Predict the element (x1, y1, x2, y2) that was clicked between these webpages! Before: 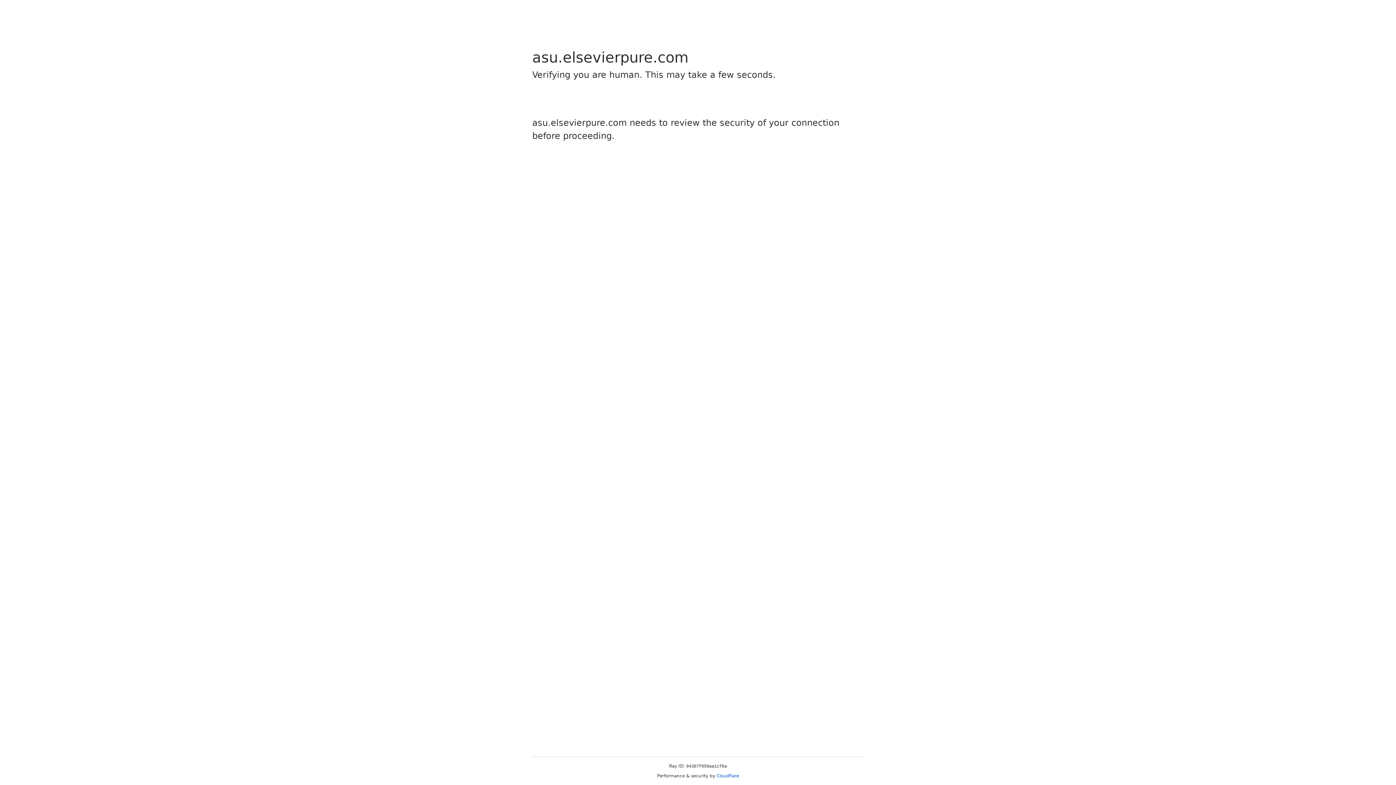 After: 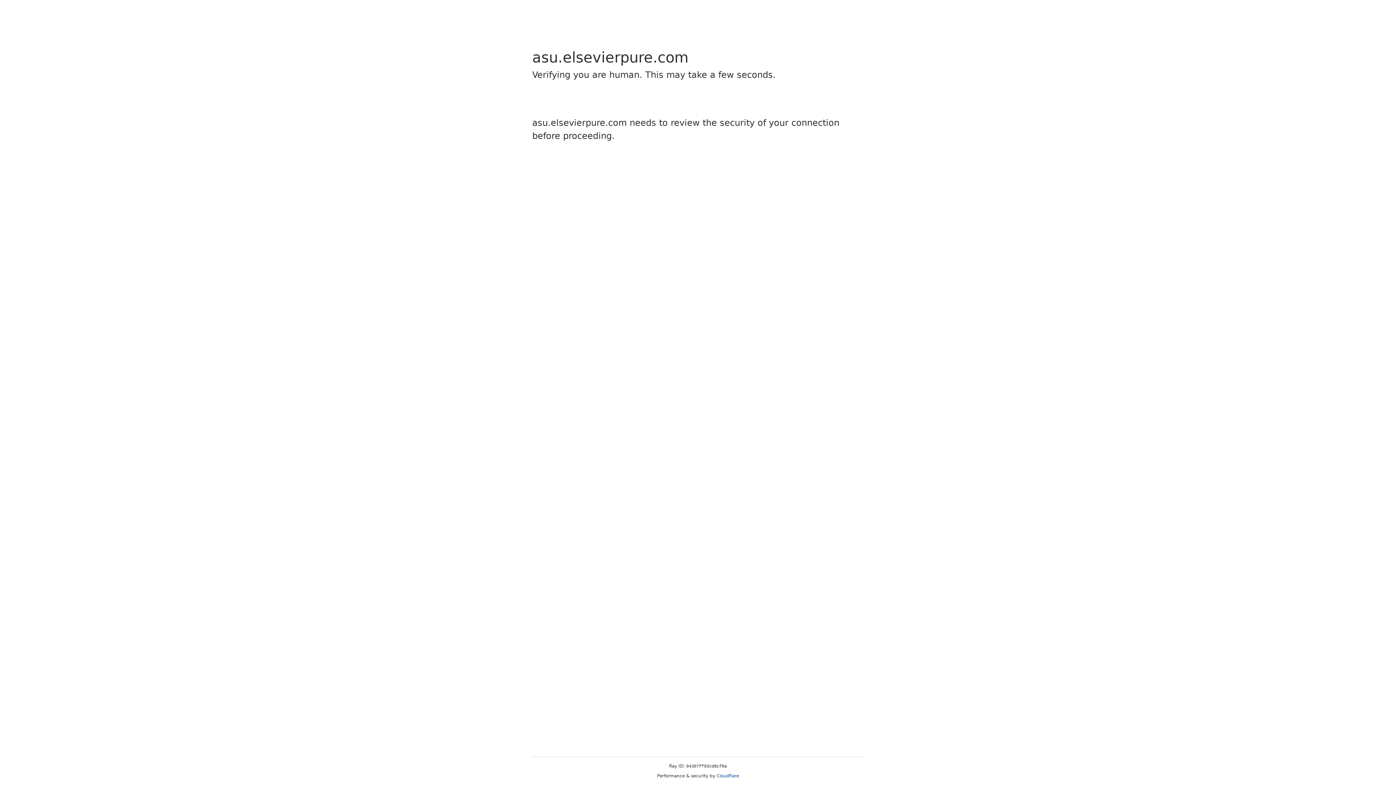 Action: label: Cloudflare bbox: (716, 773, 739, 778)